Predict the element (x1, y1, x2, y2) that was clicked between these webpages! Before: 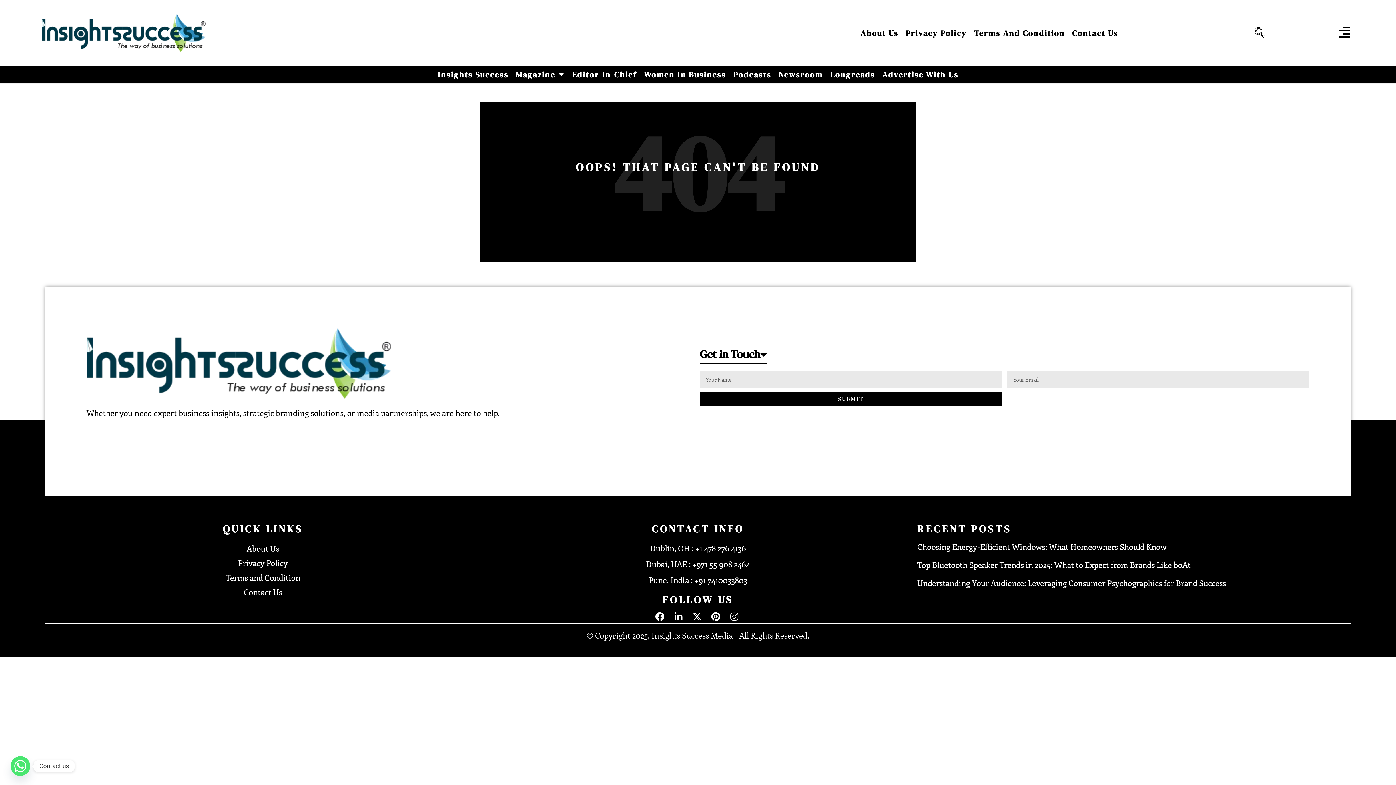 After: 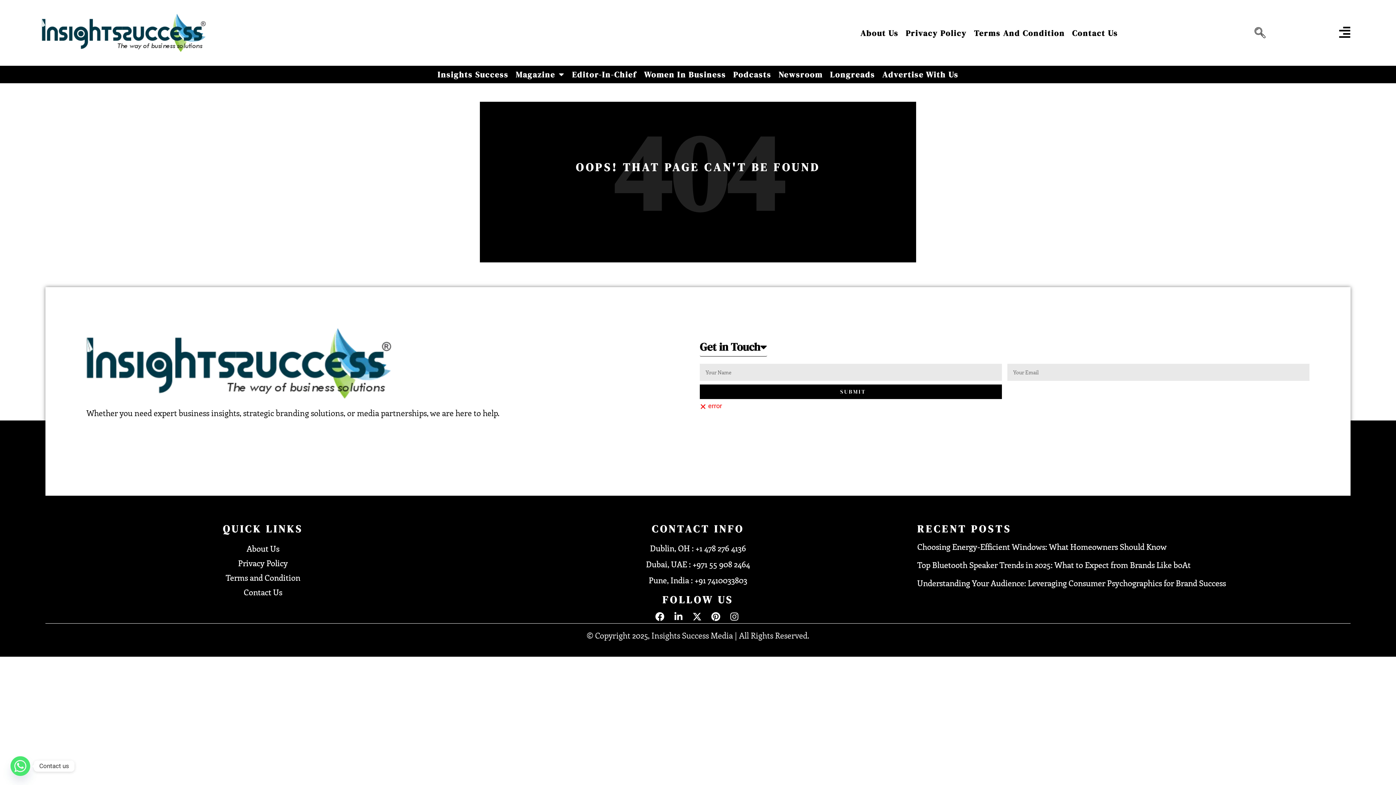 Action: label: SUBMIT bbox: (700, 392, 1002, 406)